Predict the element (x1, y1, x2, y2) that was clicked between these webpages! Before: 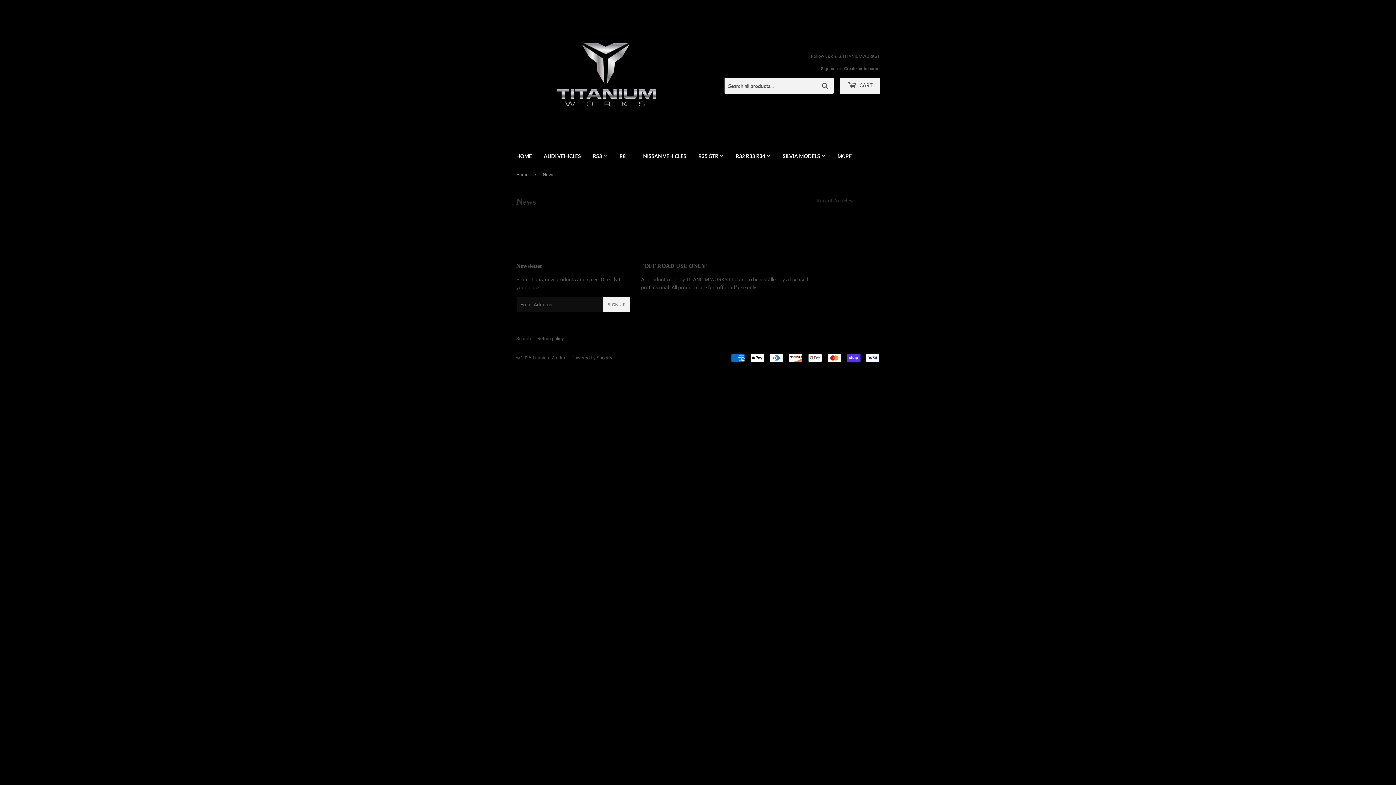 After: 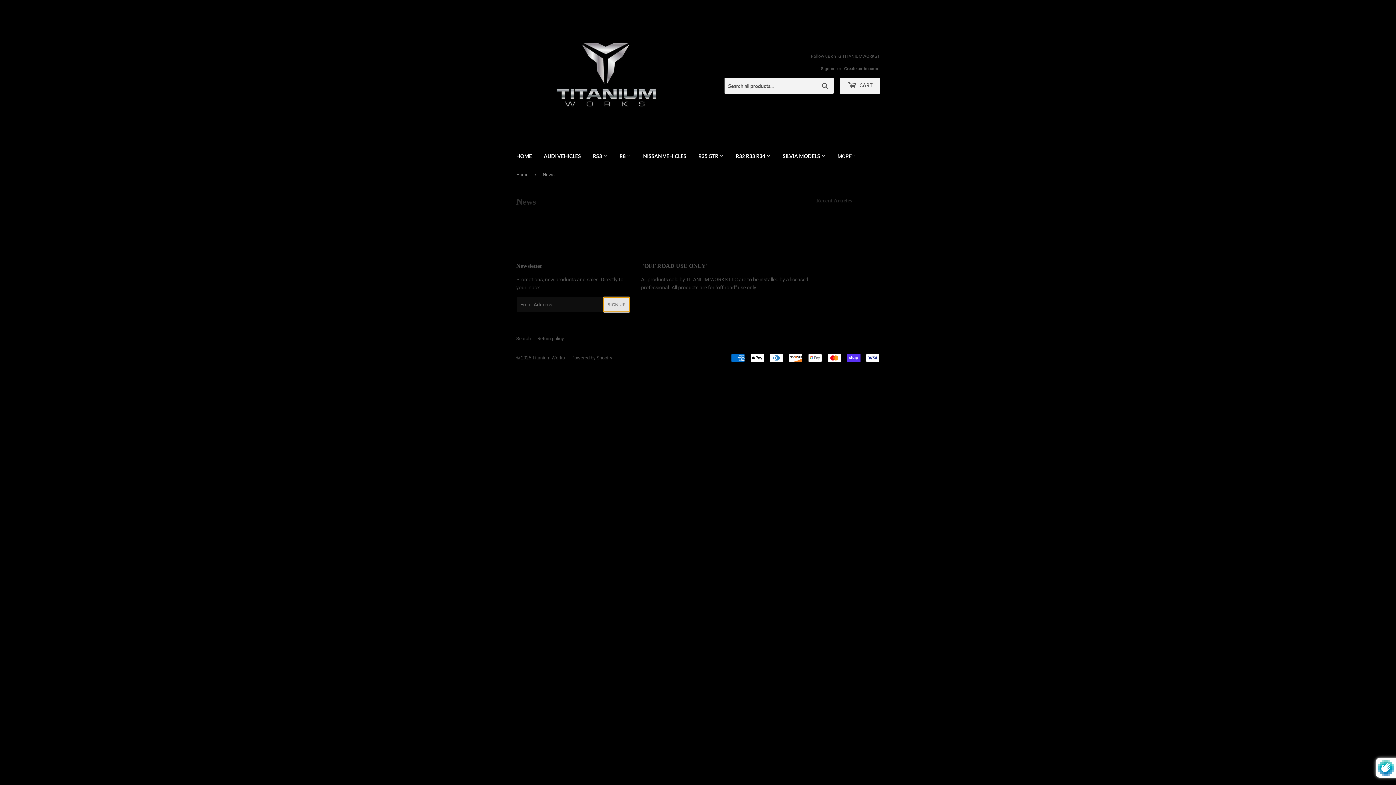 Action: label: SIGN UP bbox: (603, 297, 630, 312)